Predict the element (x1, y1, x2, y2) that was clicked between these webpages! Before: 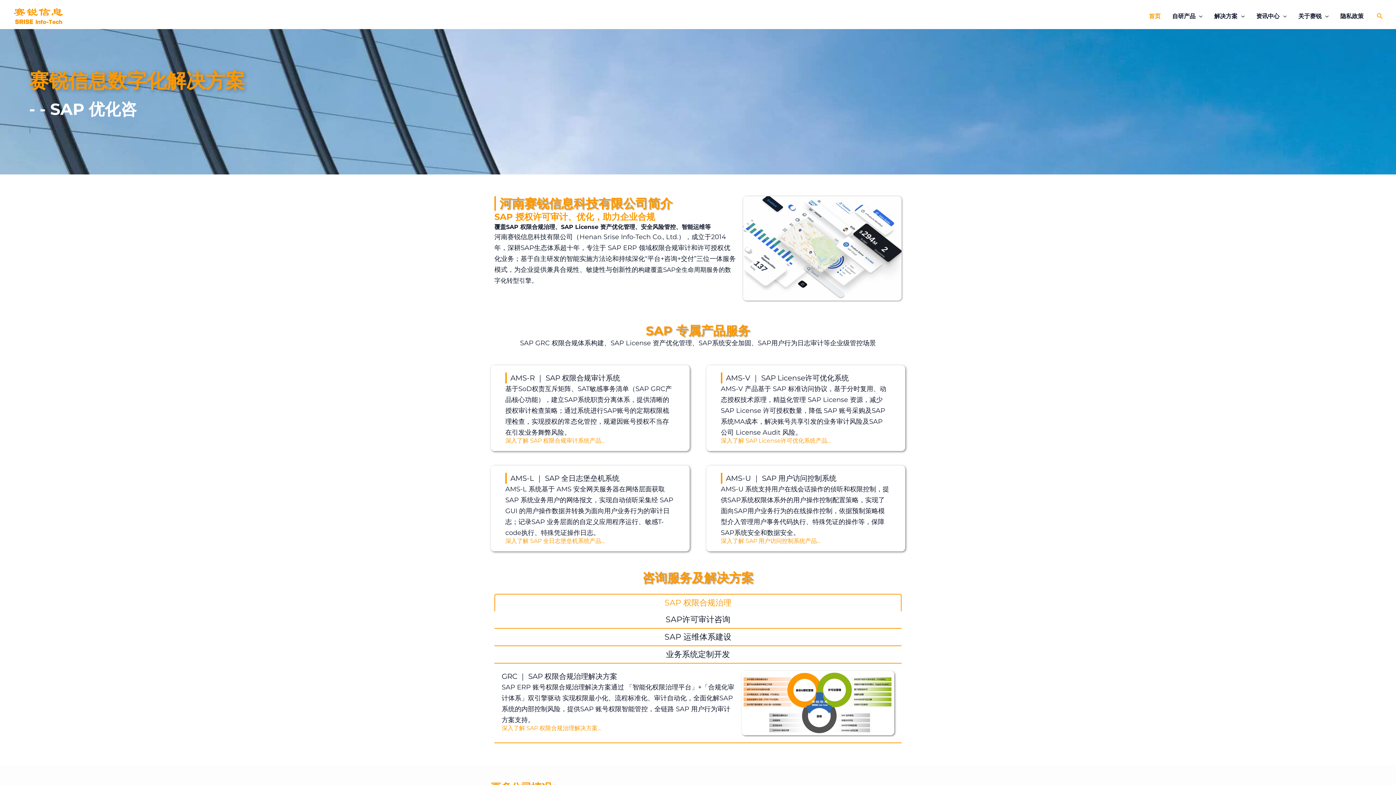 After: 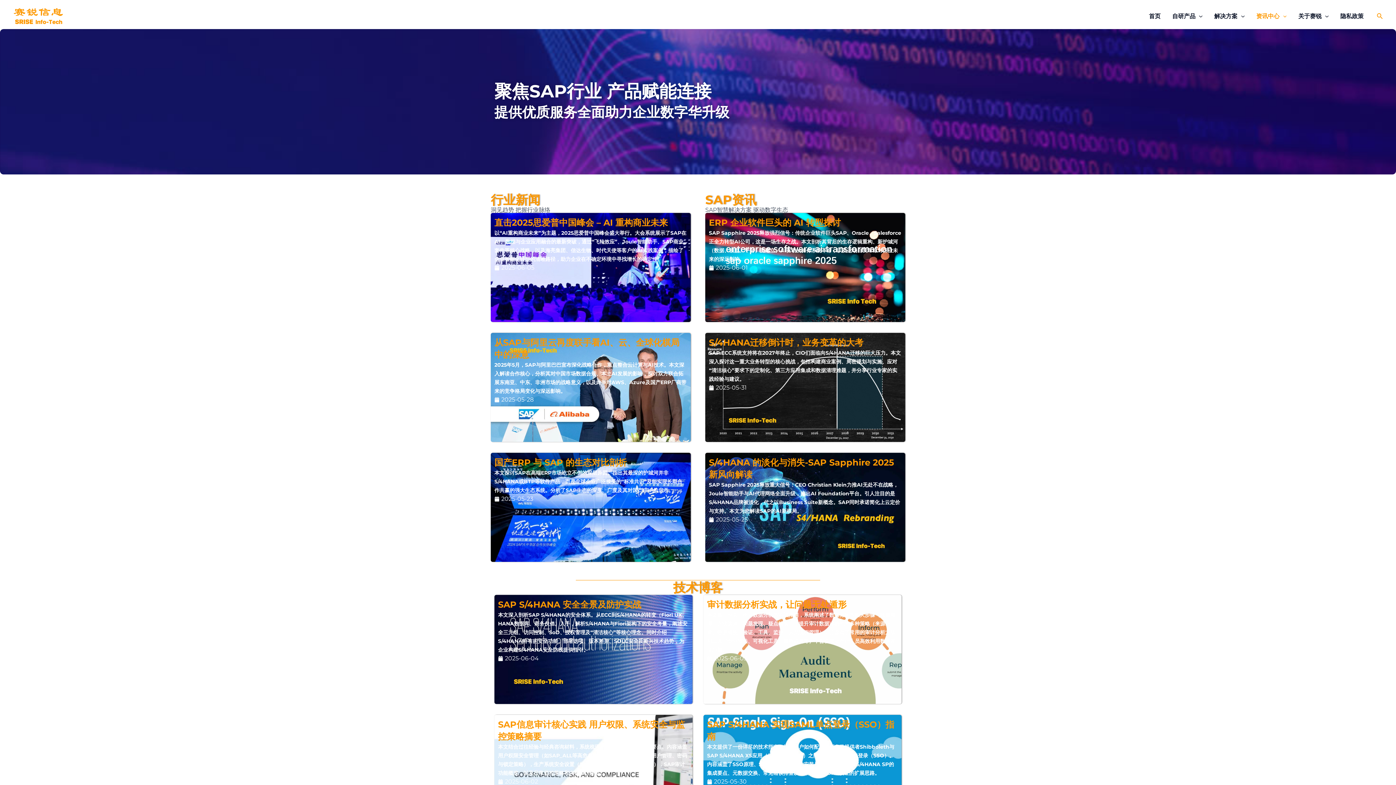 Action: label: 资讯中心 bbox: (1250, 1, 1292, 30)